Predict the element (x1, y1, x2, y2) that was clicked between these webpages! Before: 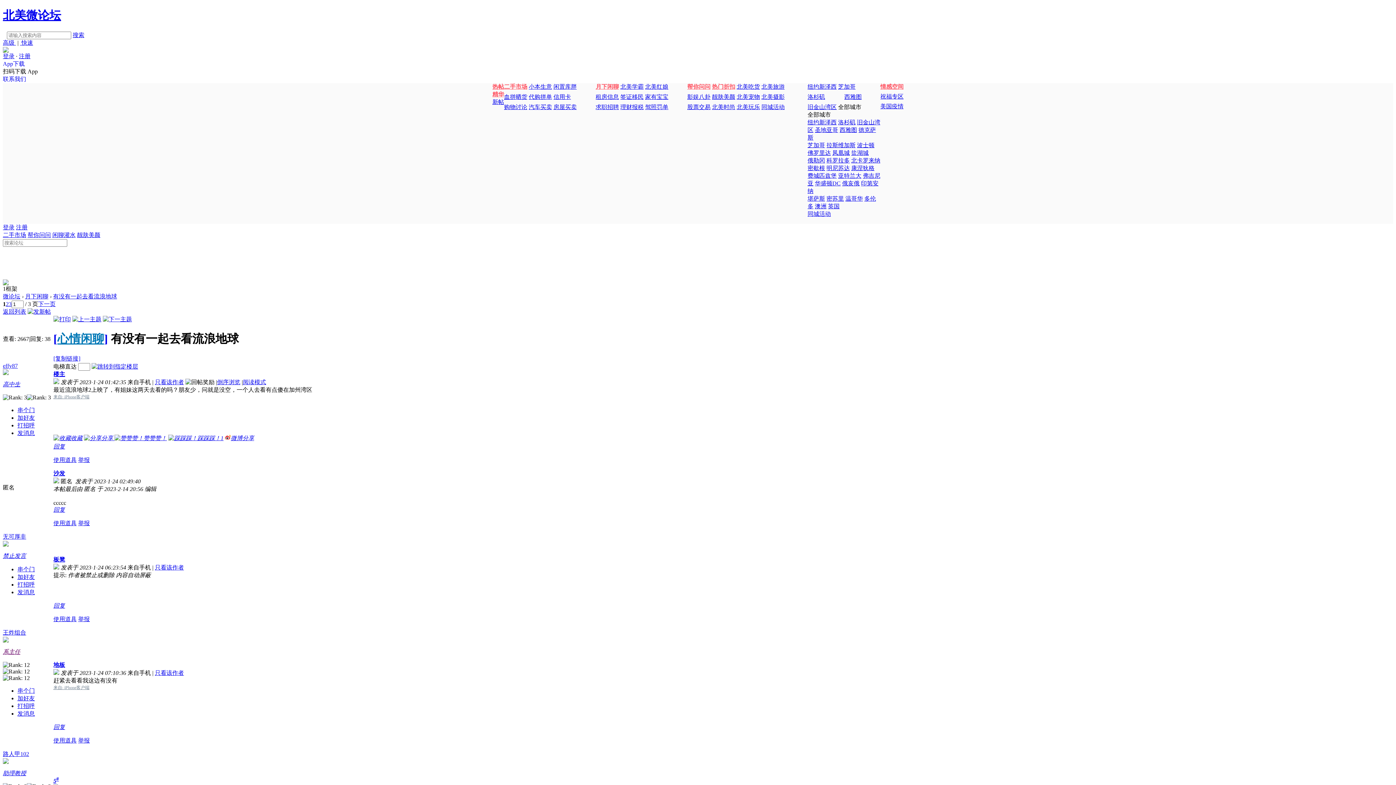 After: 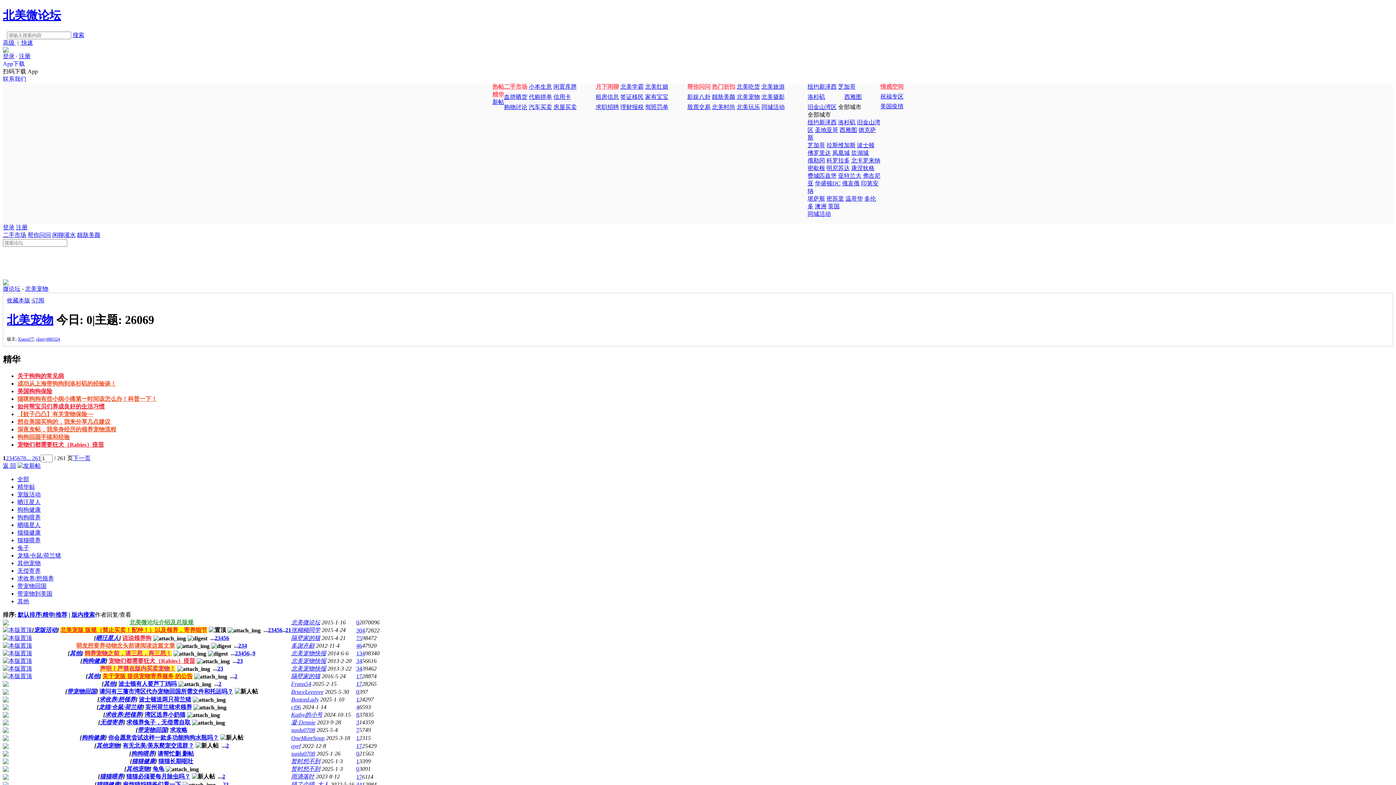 Action: bbox: (736, 93, 760, 99) label: 北美宠物